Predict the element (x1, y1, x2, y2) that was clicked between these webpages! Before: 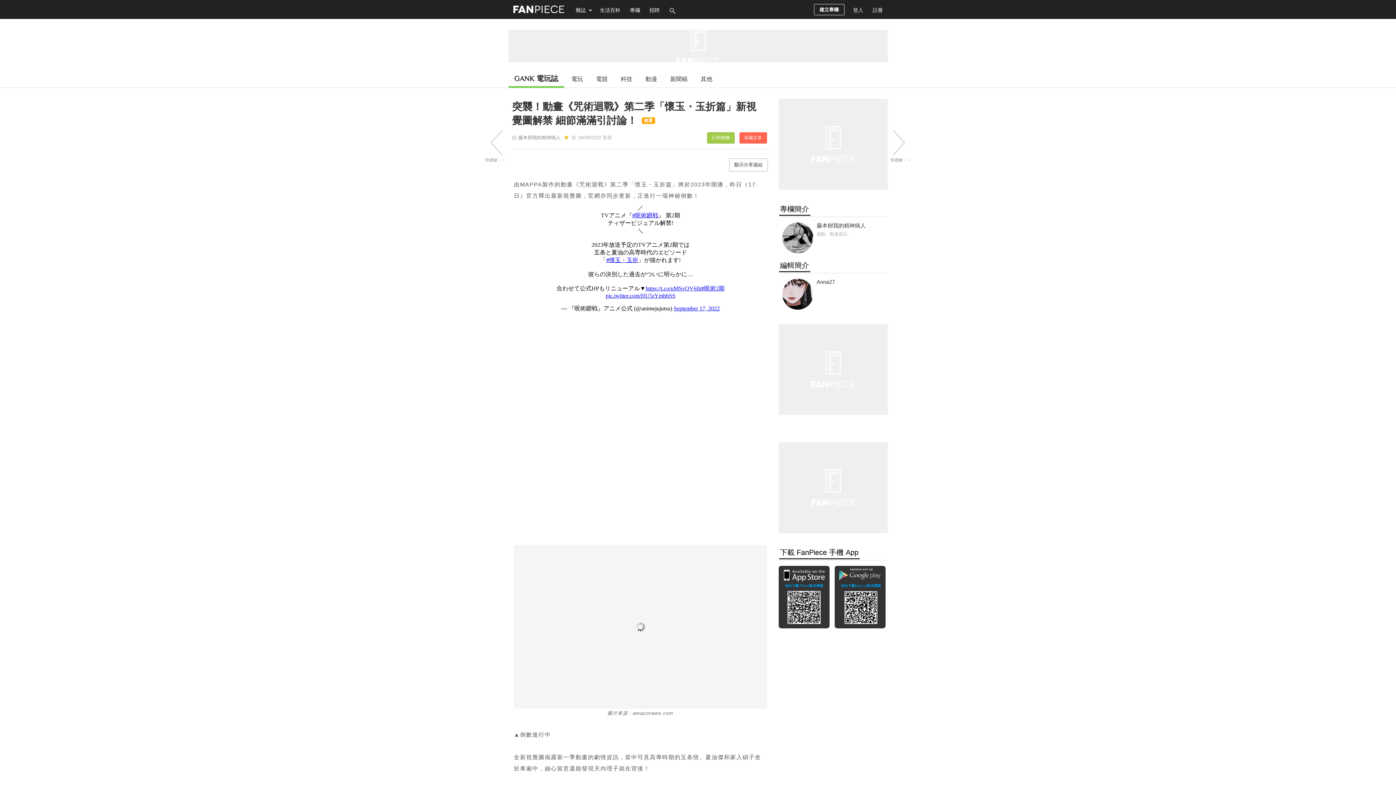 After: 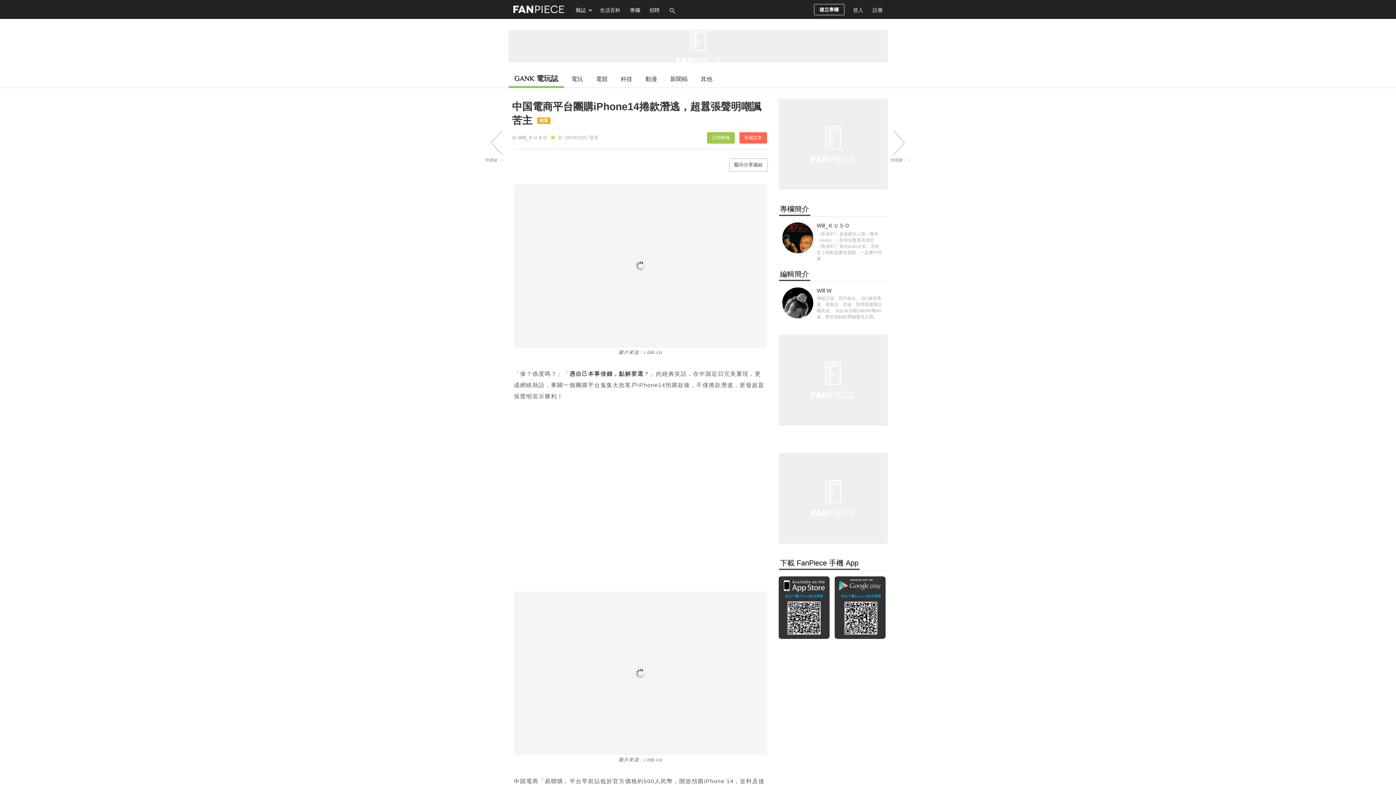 Action: bbox: (486, 129, 504, 155)